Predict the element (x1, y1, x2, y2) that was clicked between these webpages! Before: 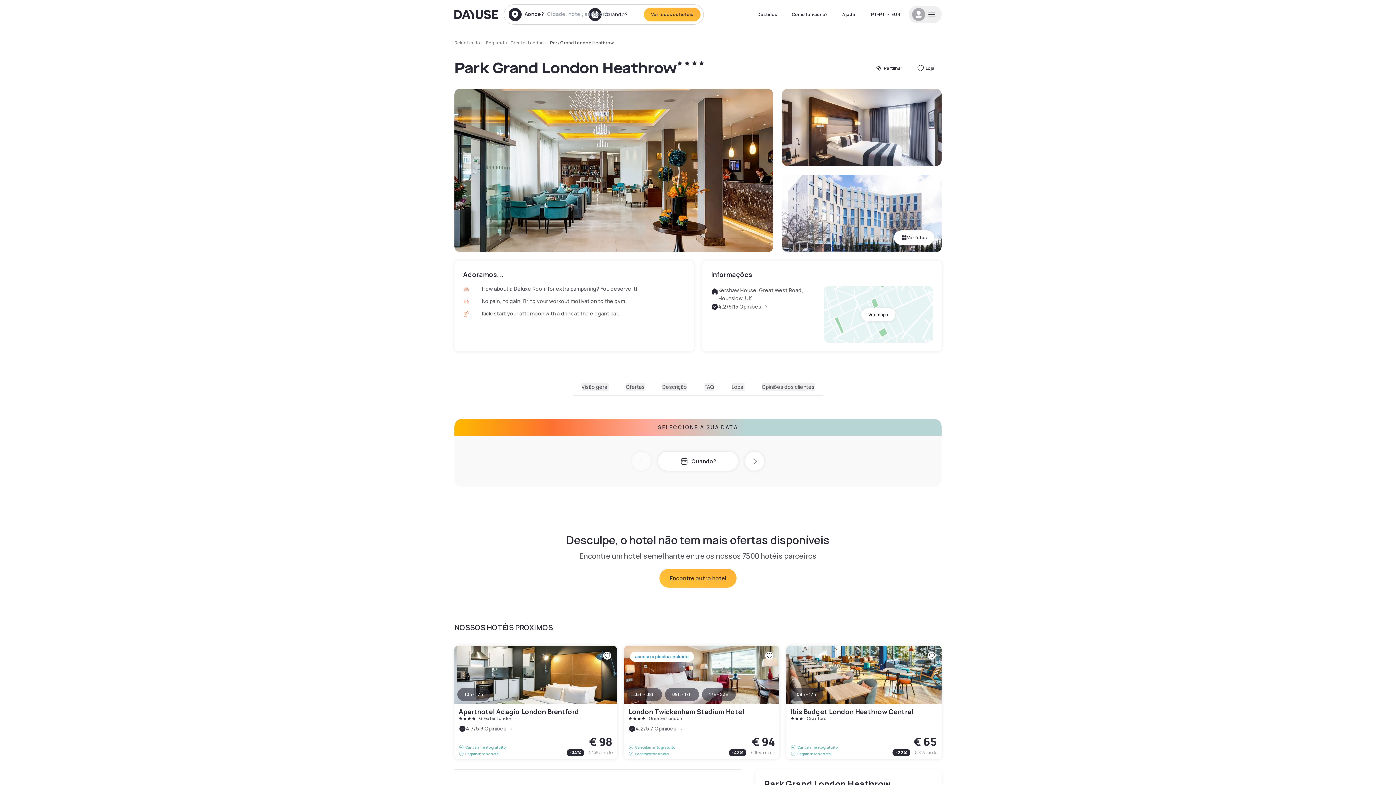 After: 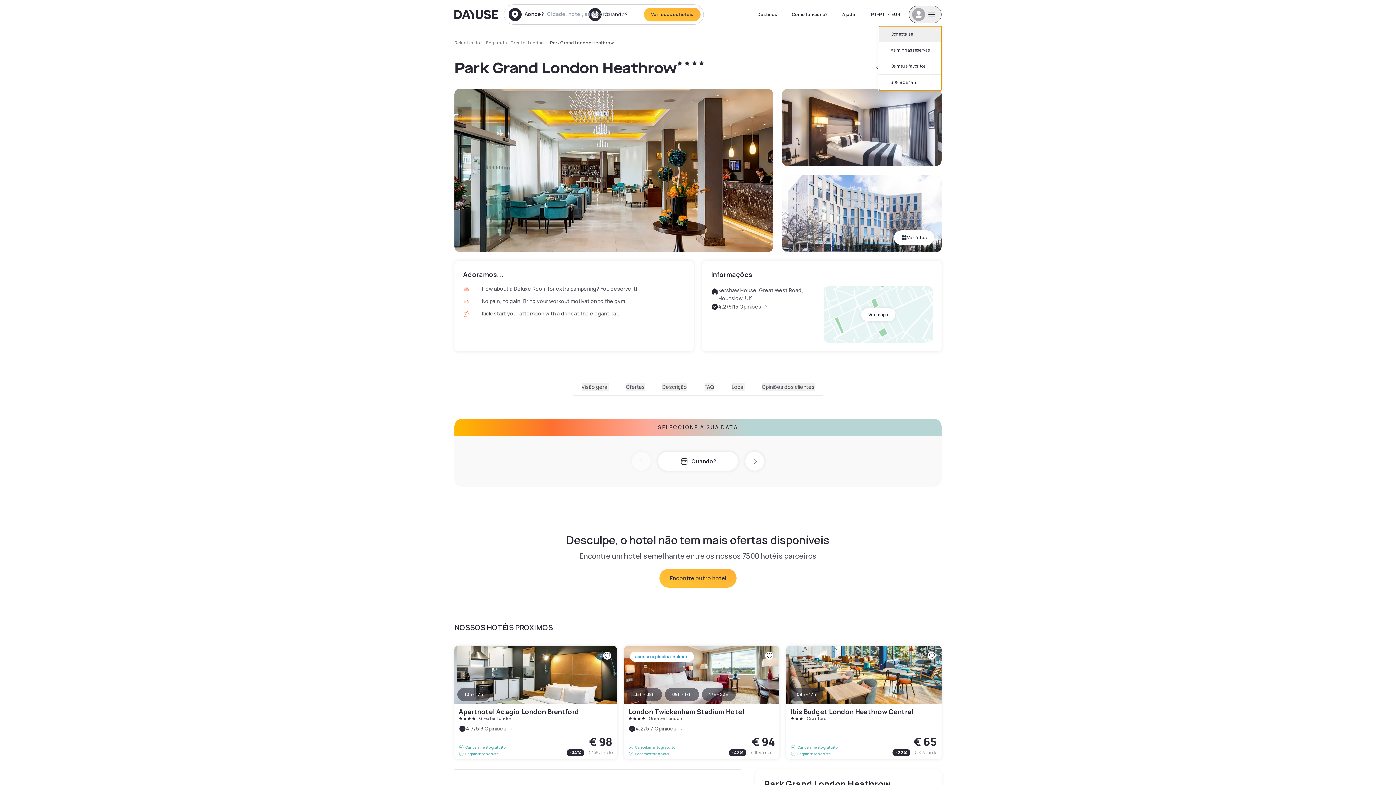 Action: bbox: (909, 5, 941, 23)